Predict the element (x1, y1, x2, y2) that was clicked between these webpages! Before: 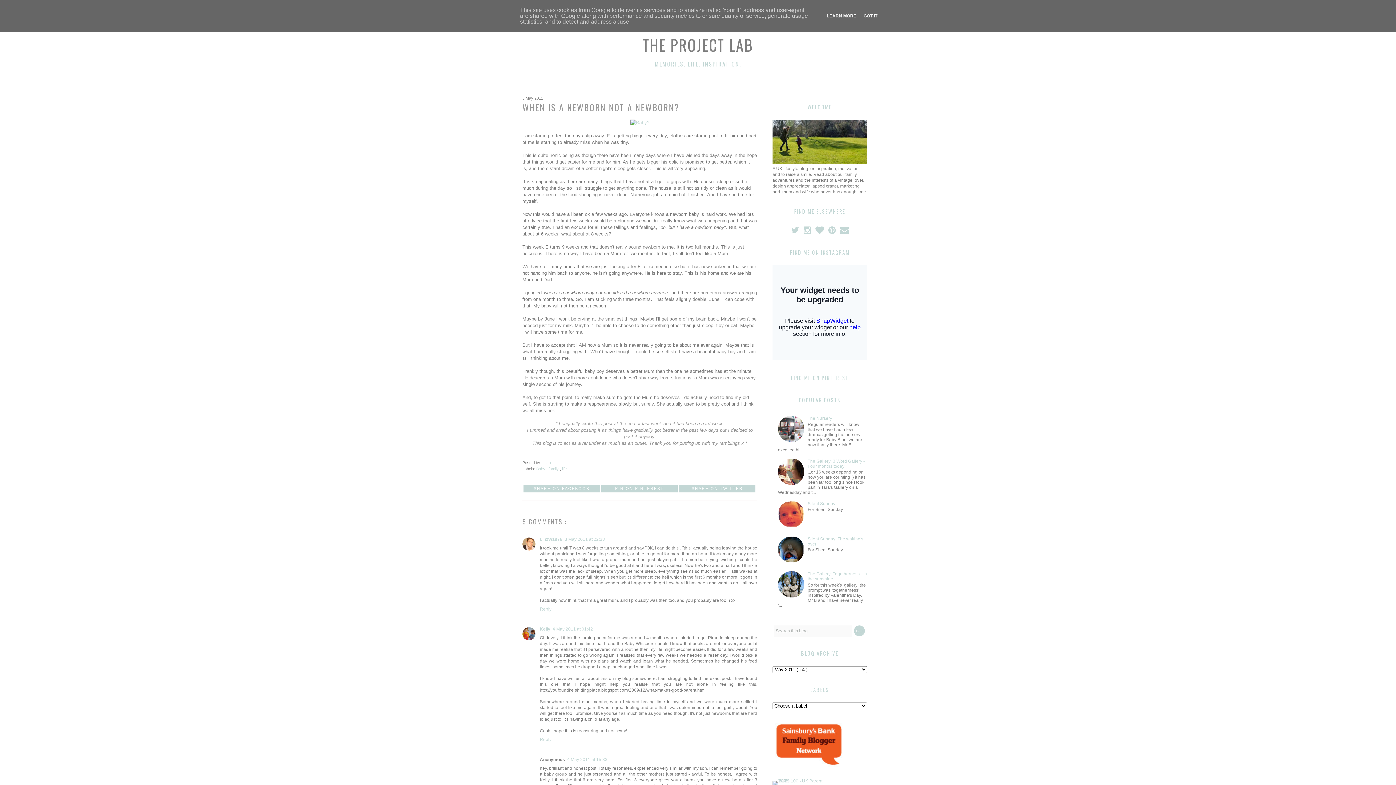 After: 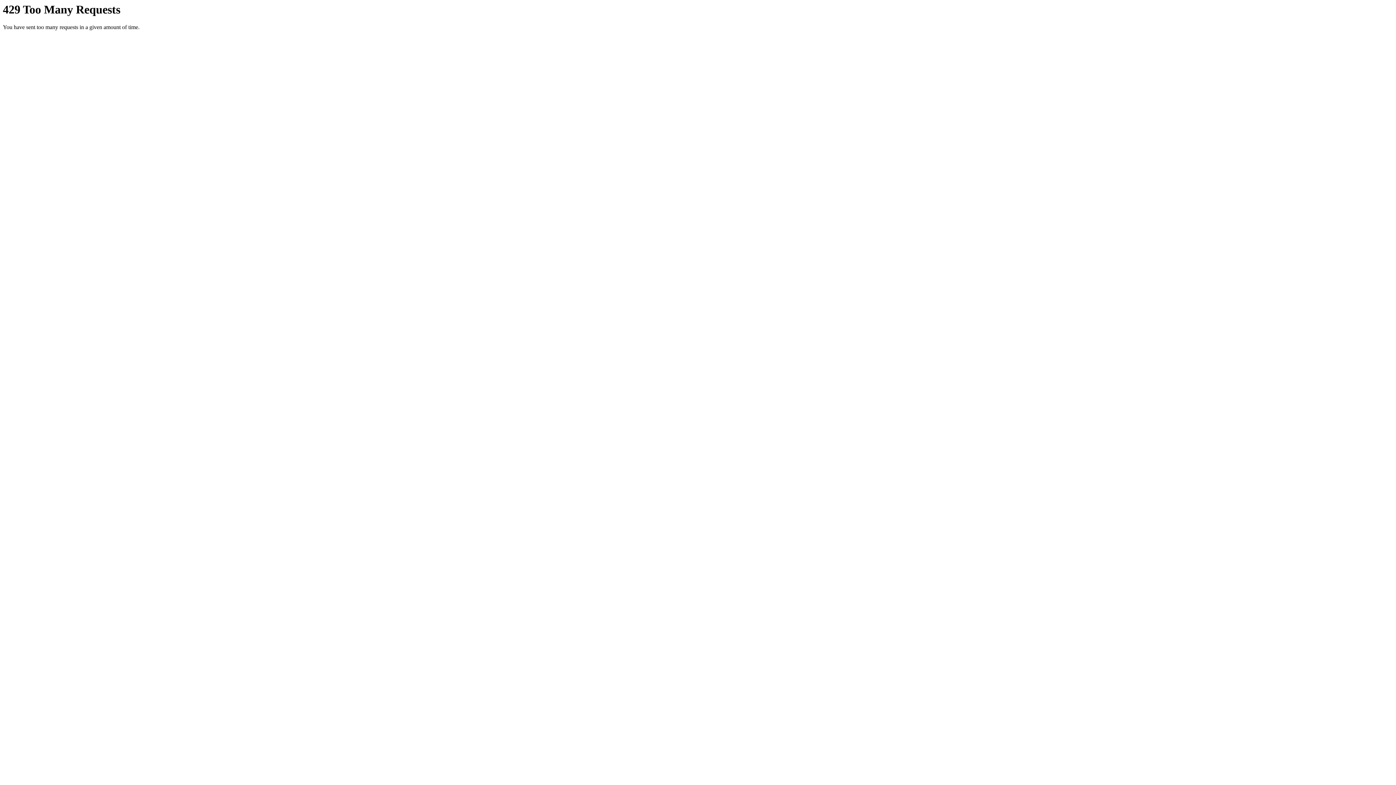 Action: bbox: (630, 120, 649, 125)